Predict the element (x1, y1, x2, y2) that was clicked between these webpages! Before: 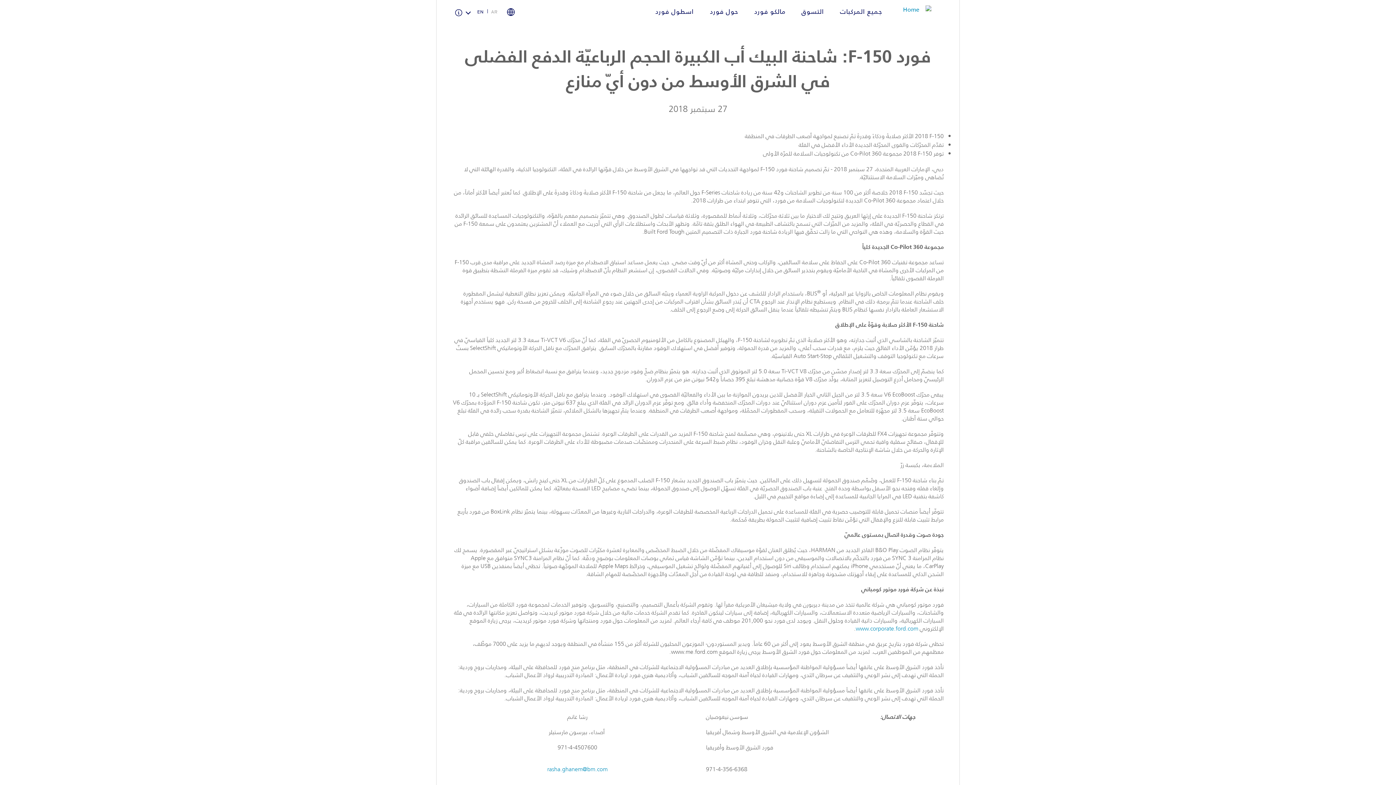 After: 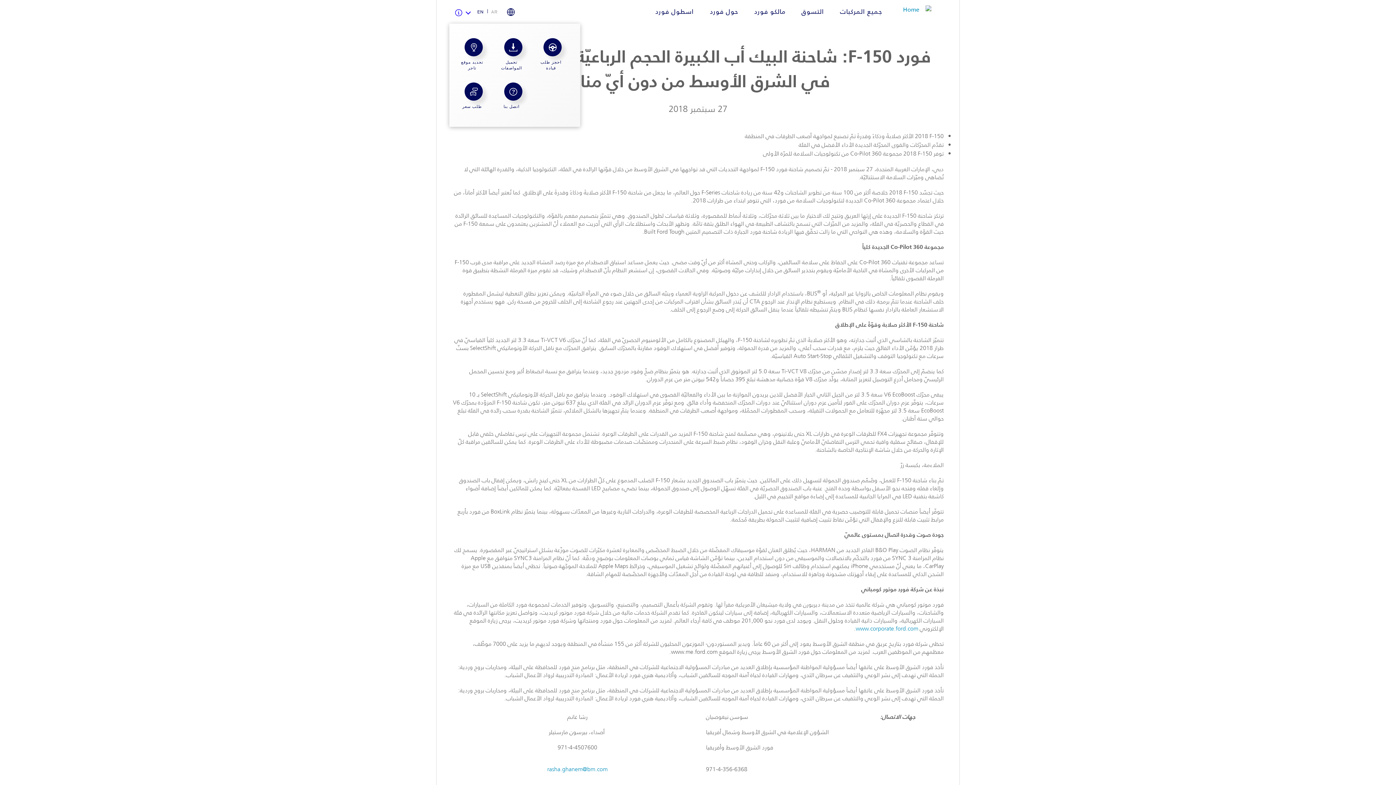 Action: bbox: (449, 7, 475, 16)